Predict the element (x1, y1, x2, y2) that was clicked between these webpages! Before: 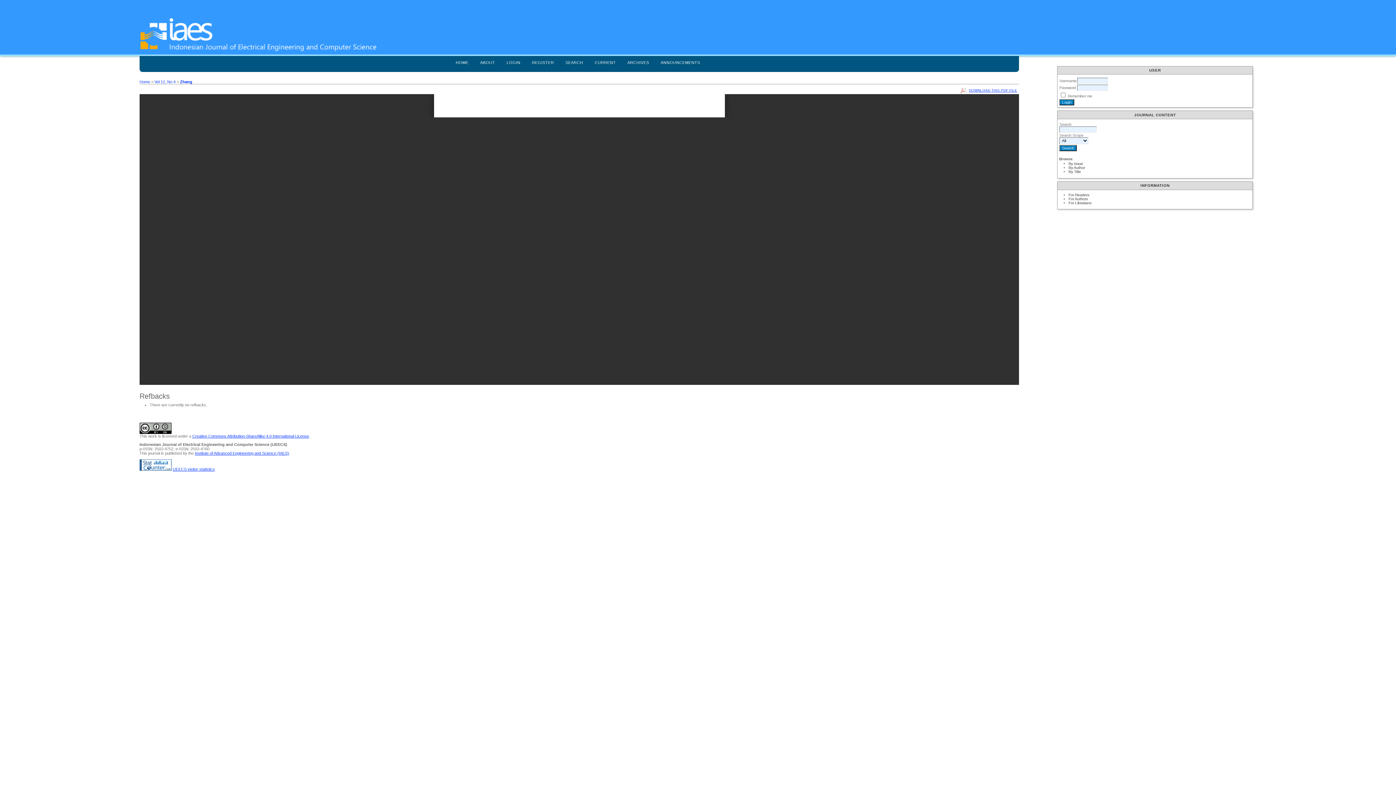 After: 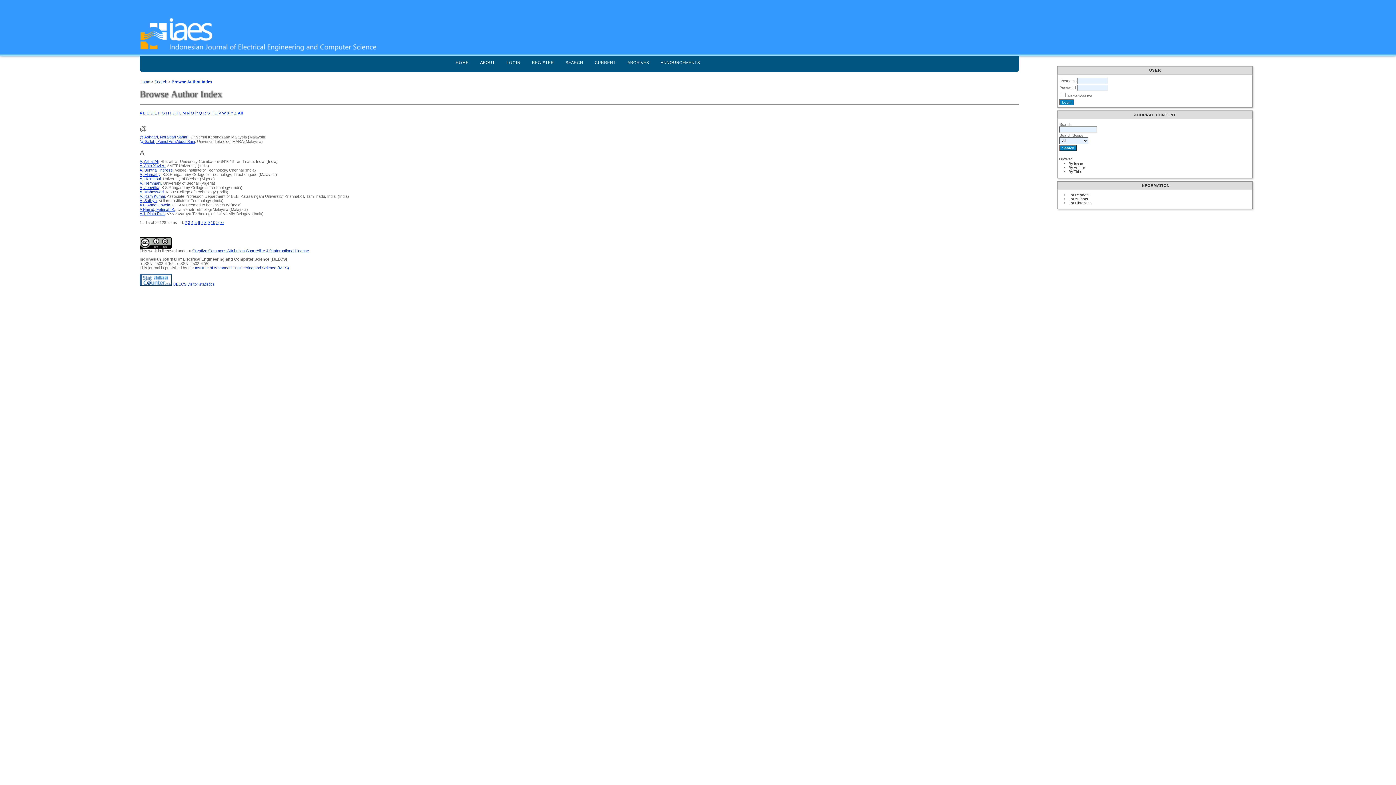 Action: bbox: (1068, 165, 1085, 169) label: By Author